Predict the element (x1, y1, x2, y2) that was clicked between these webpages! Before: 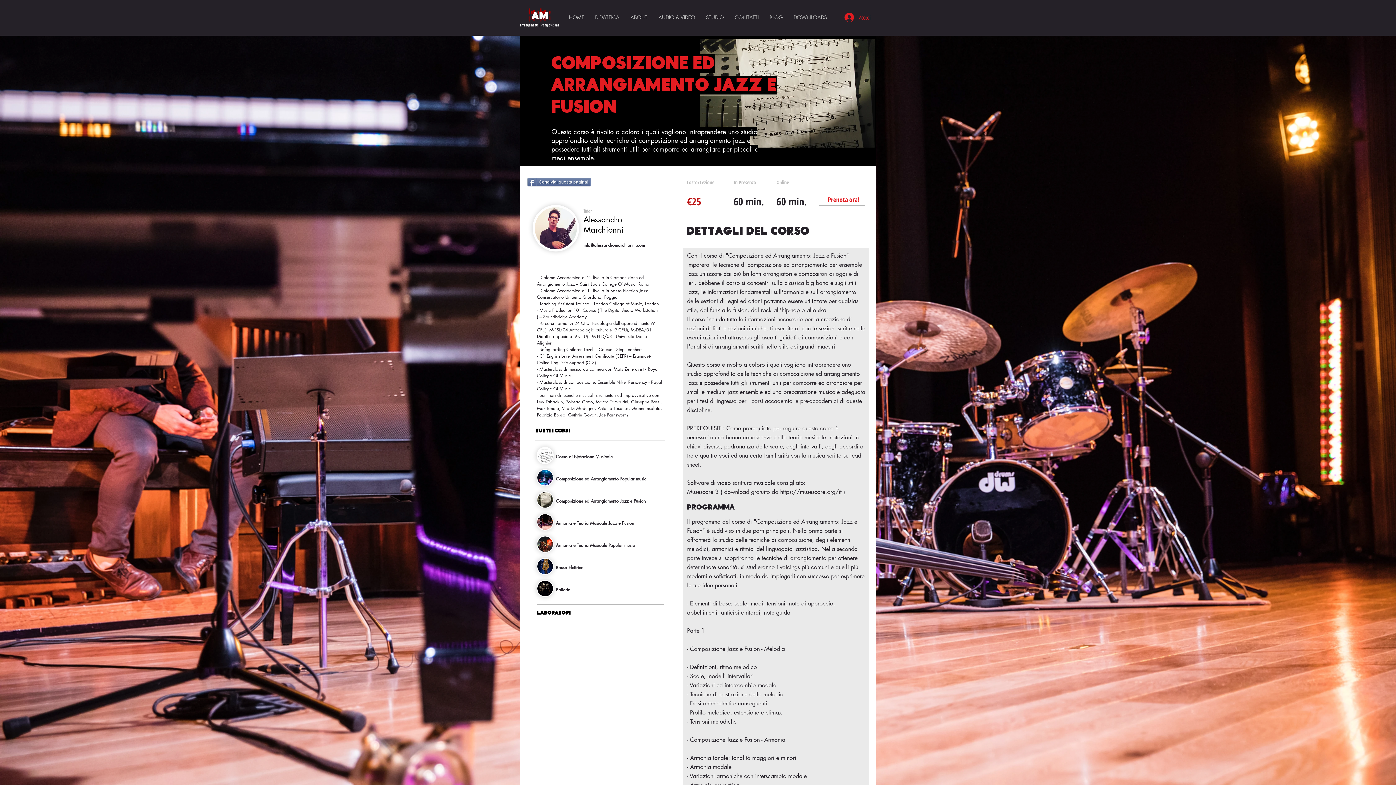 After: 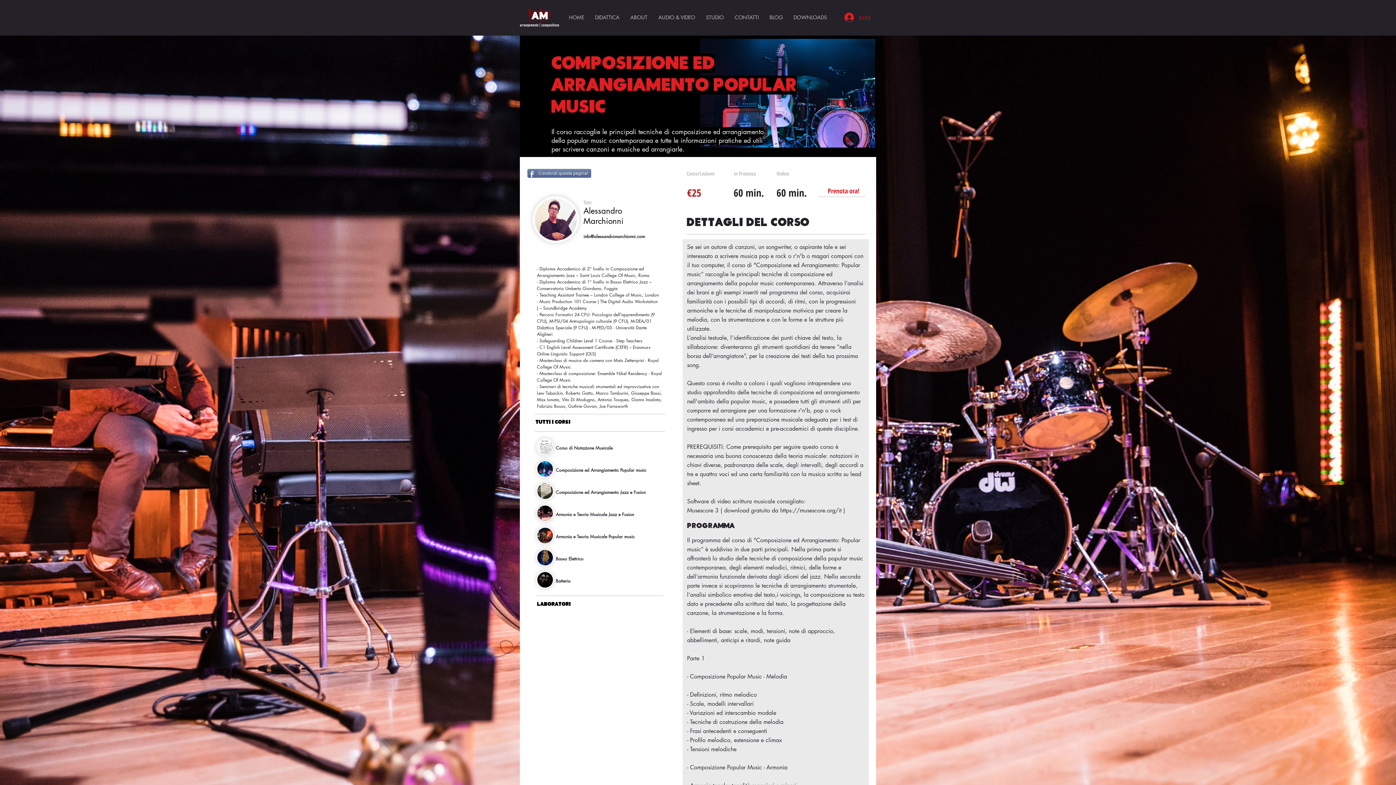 Action: label: Composizione ed Arrangiamento  Popular music bbox: (556, 473, 665, 485)